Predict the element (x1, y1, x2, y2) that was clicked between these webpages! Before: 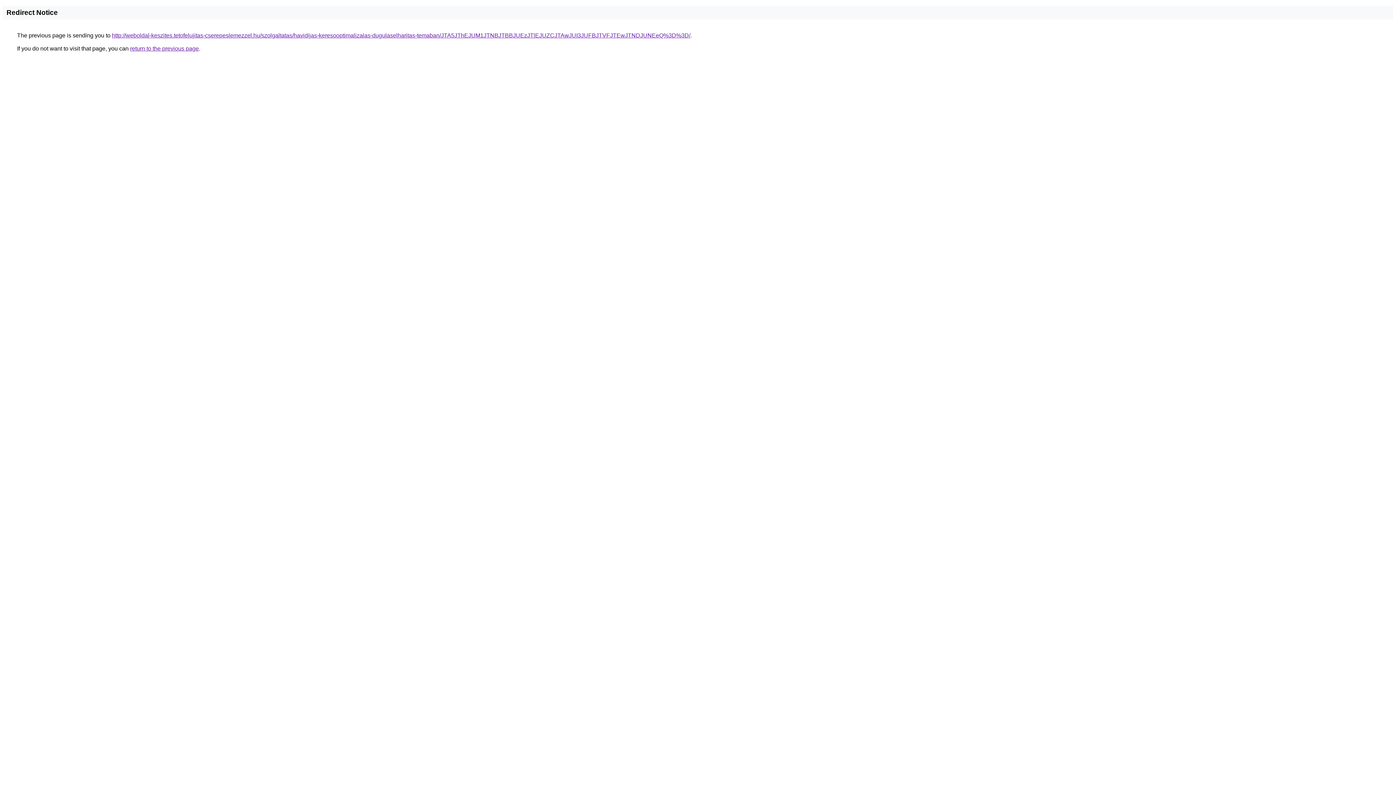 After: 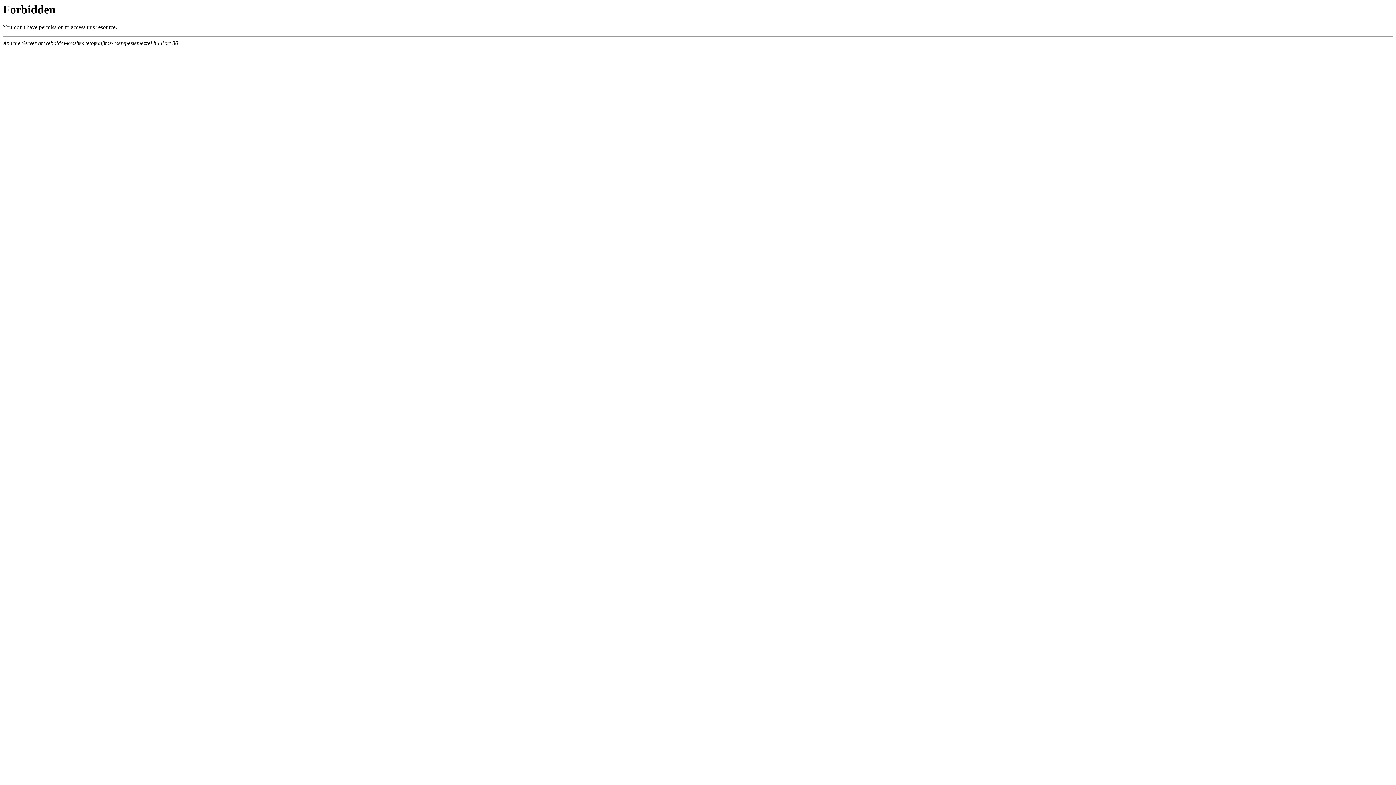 Action: label: http://weboldal-keszites.tetofelujitas-cserepeslemezzel.hu/szolgaltatas/havidijas-keresooptimalizalas-dugulaselharitas-temaban/JTA5JThEJUM1JTNBJTBBJUEzJTlEJUZCJTAwJUI3JUFBJTVFJTEwJTNDJUNEeQ%3D%3D/ bbox: (112, 32, 690, 38)